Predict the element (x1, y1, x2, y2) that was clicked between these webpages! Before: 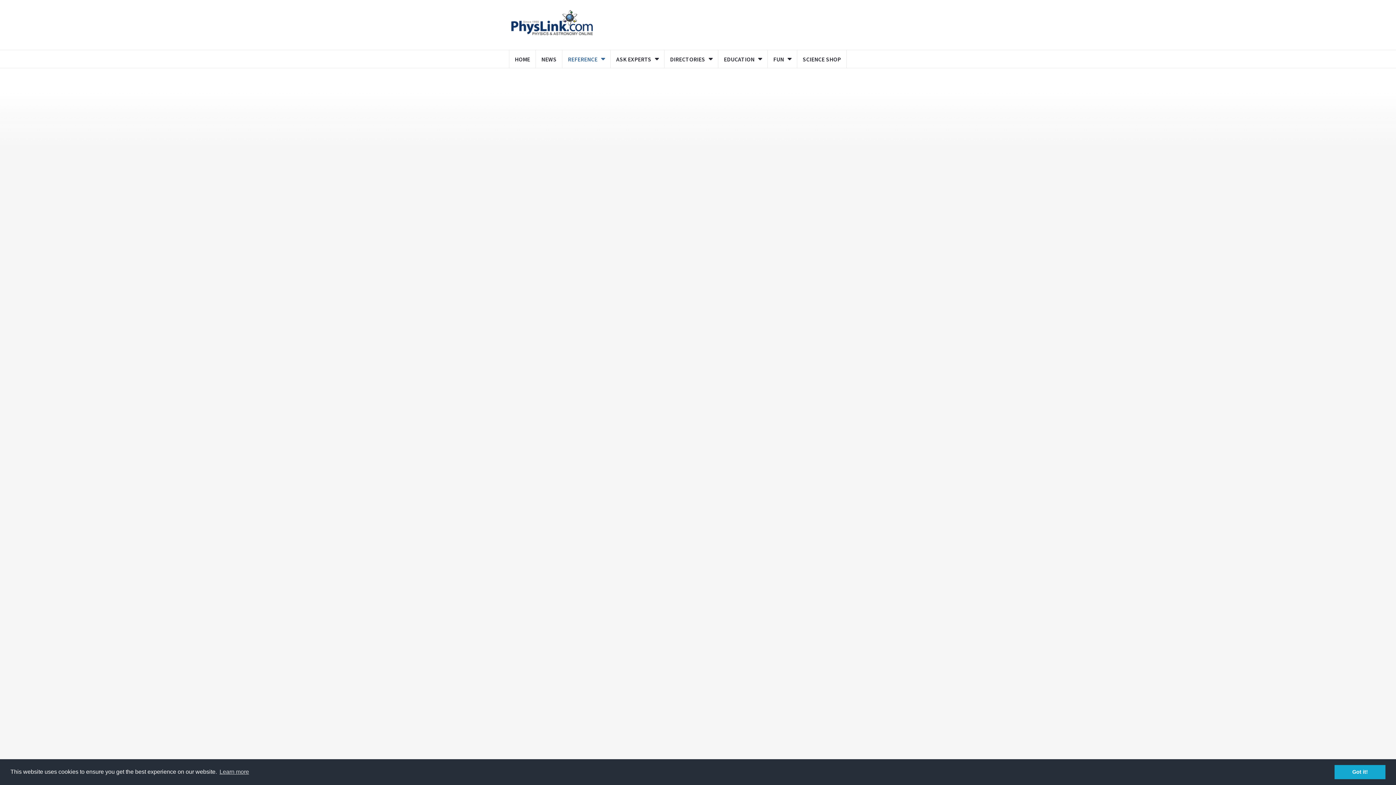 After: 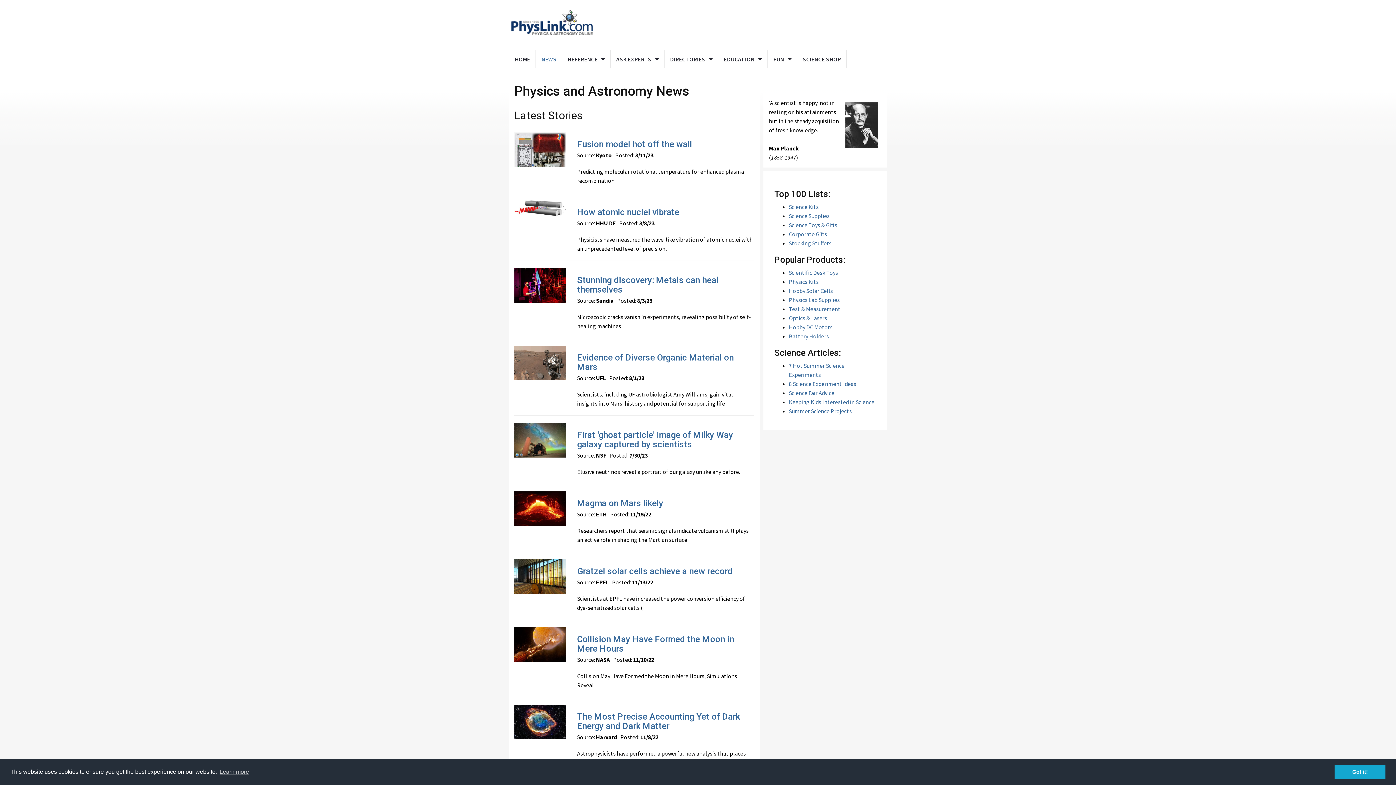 Action: bbox: (536, 50, 562, 68) label: NEWS